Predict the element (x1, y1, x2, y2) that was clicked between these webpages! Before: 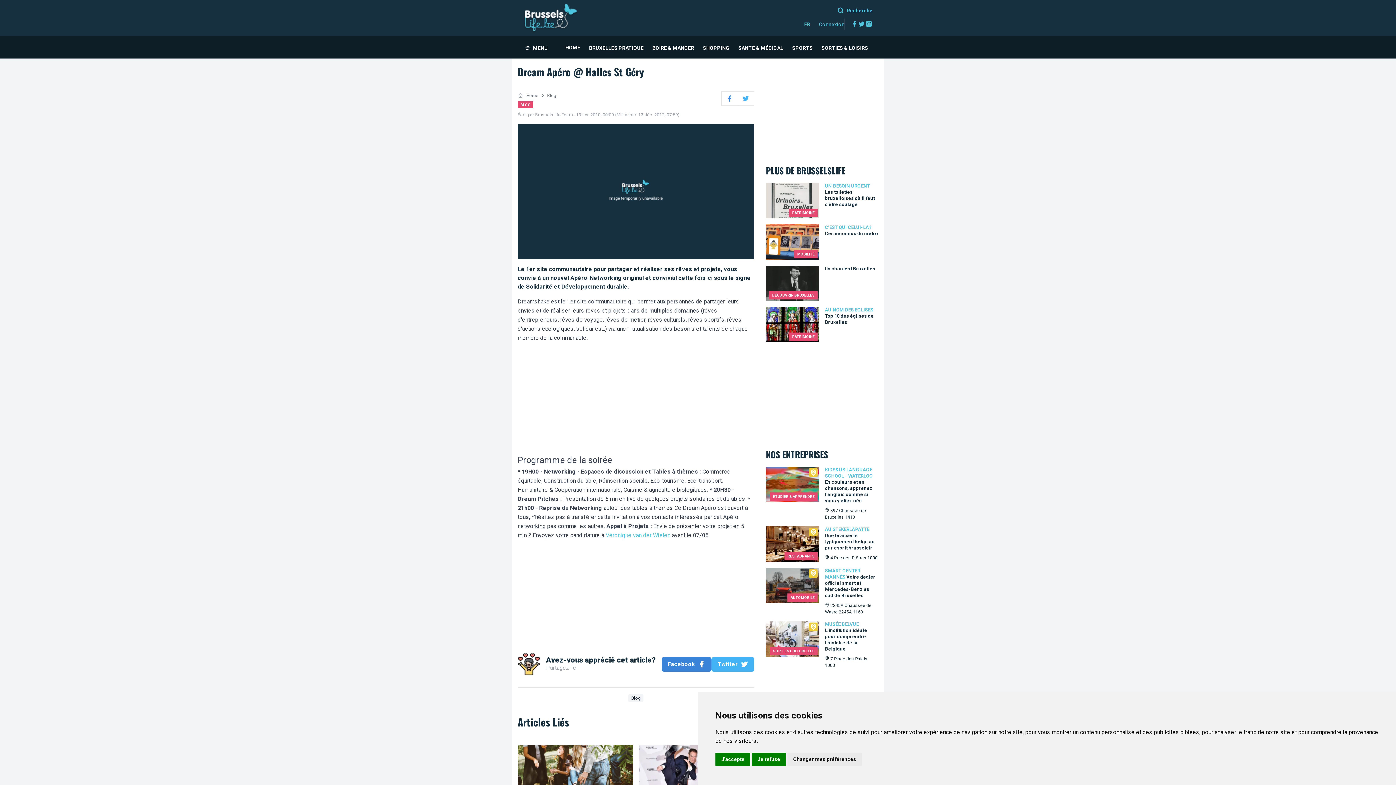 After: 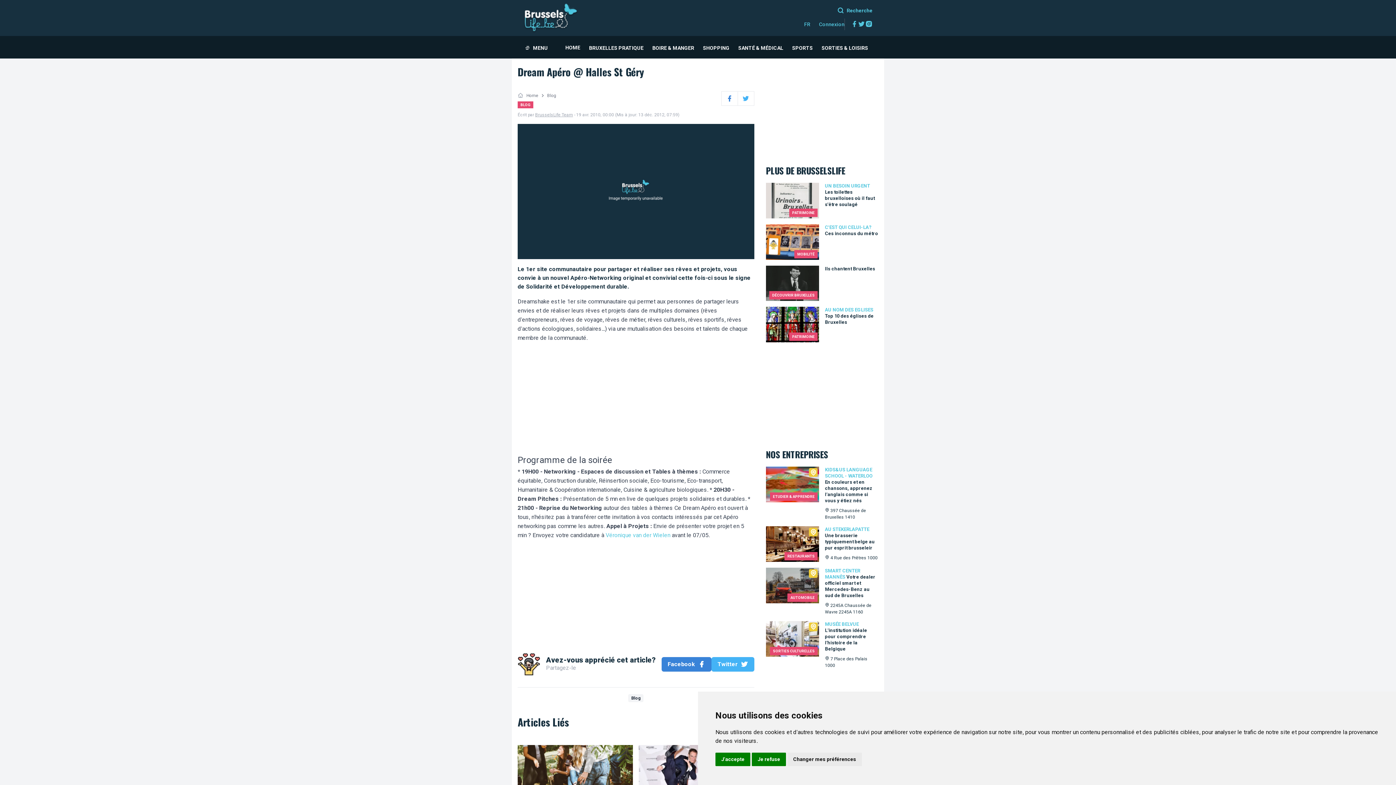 Action: label: Instagram bbox: (865, 18, 872, 30)